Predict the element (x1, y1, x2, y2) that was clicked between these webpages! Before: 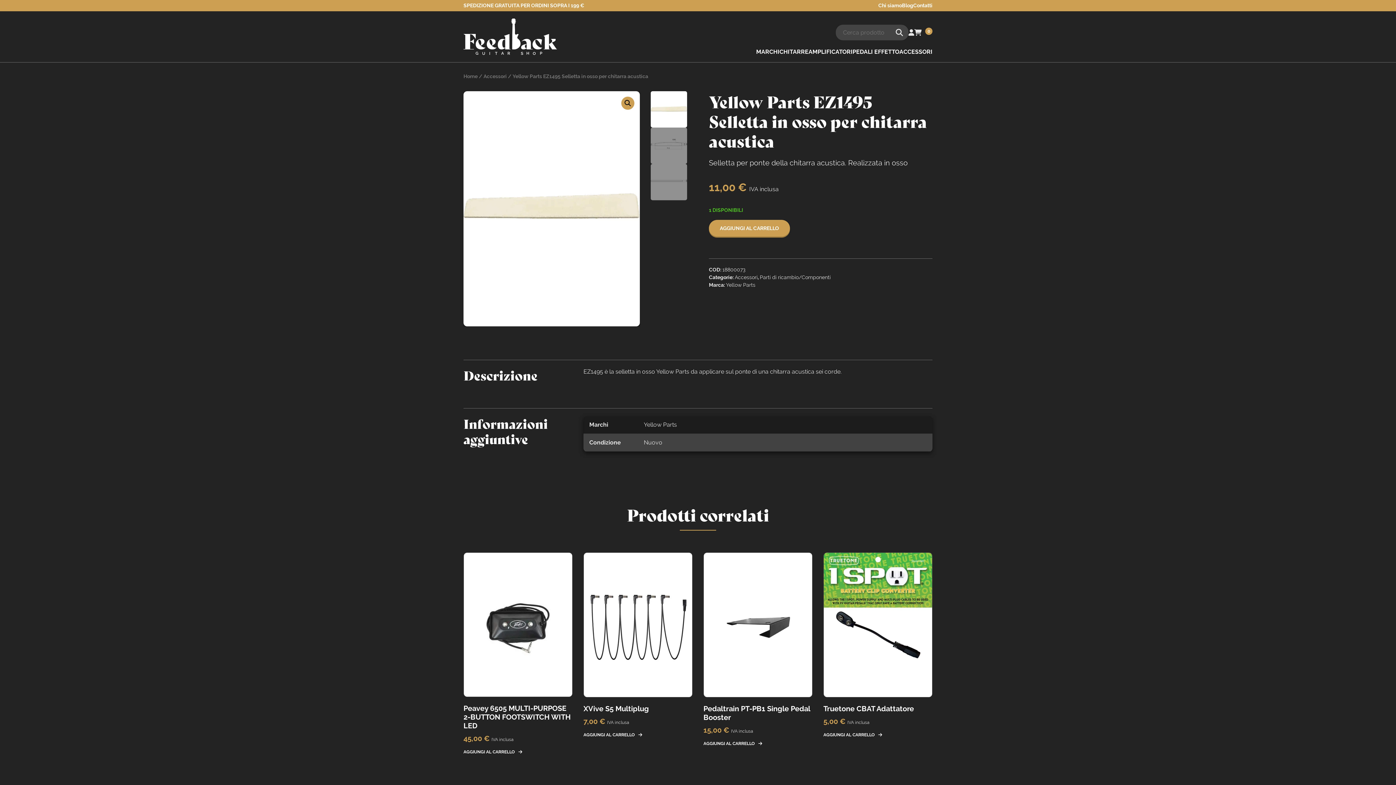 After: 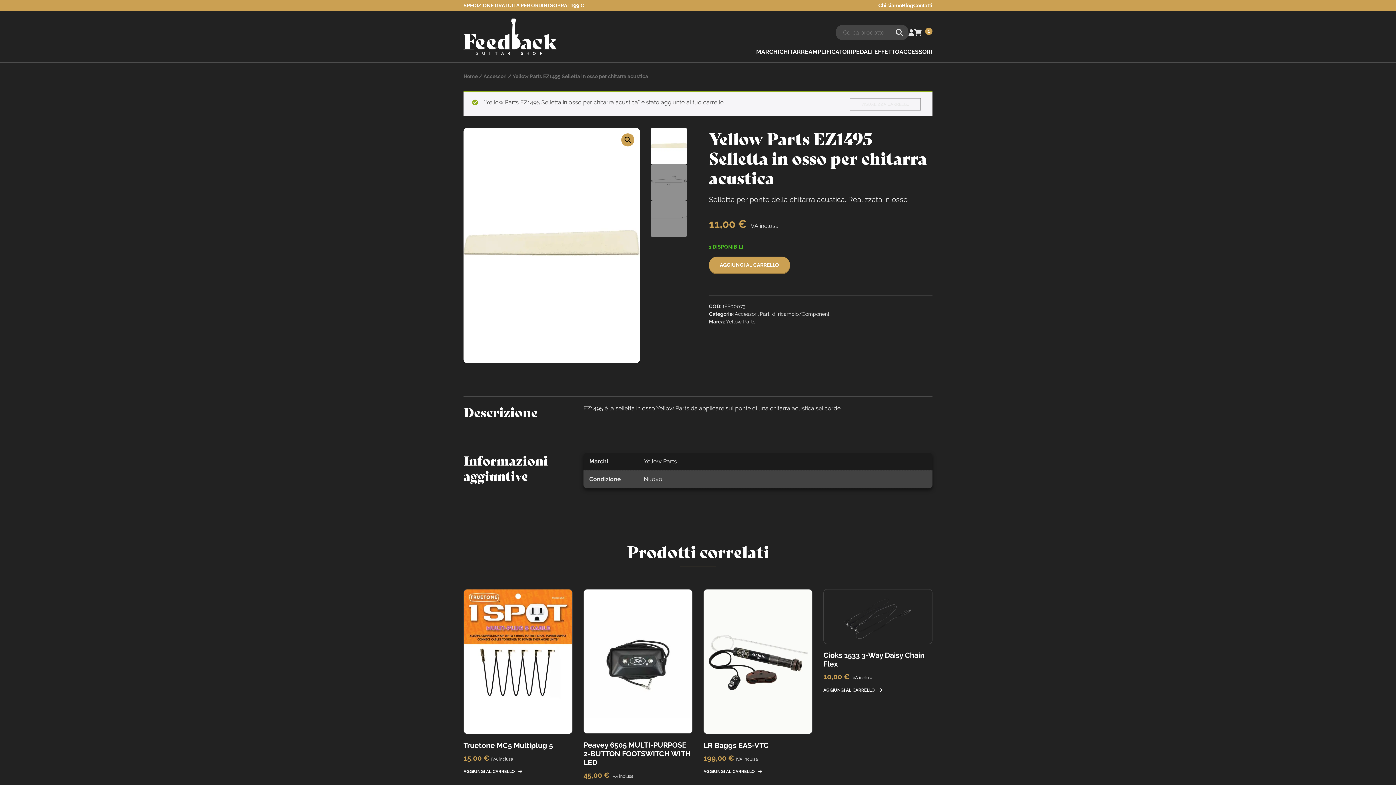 Action: bbox: (709, 220, 790, 236) label: AGGIUNGI AL CARRELLO